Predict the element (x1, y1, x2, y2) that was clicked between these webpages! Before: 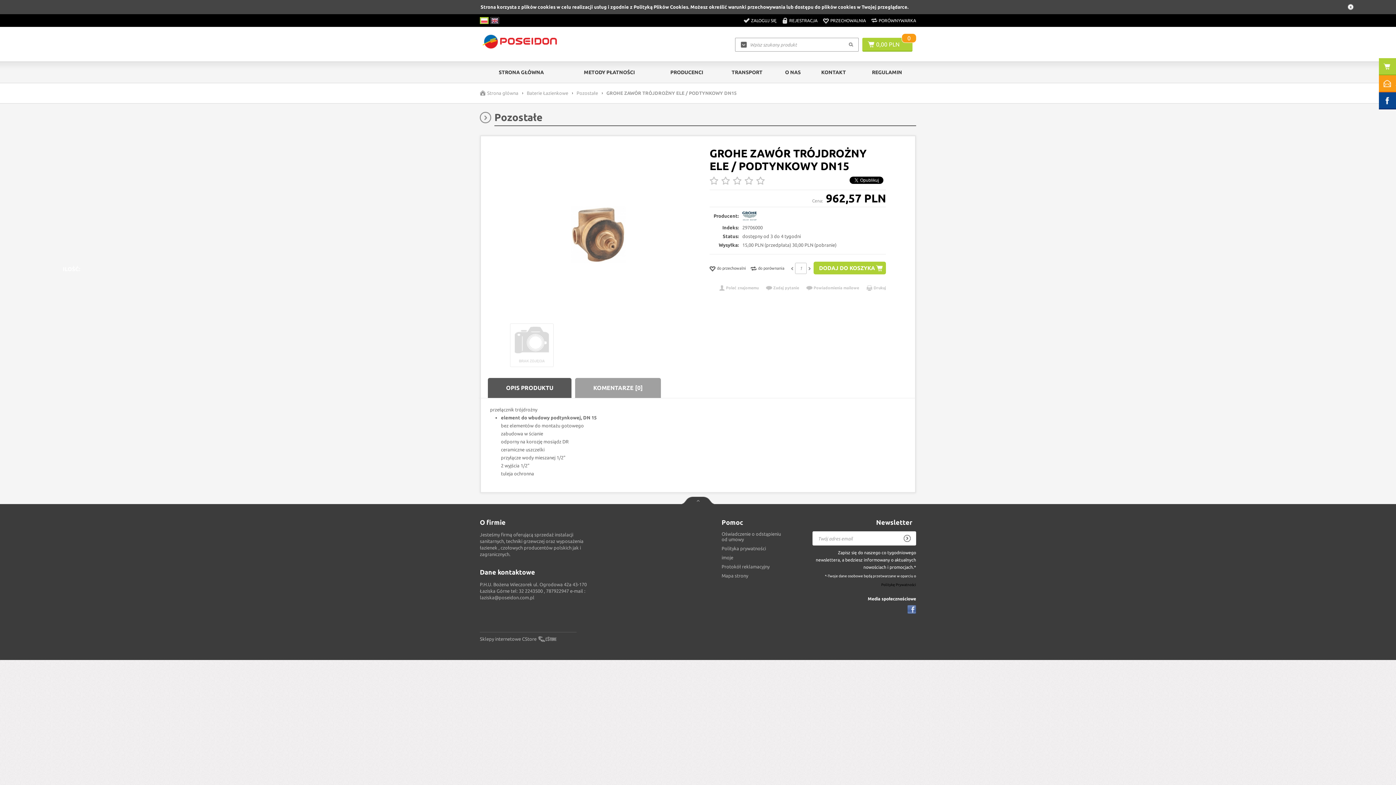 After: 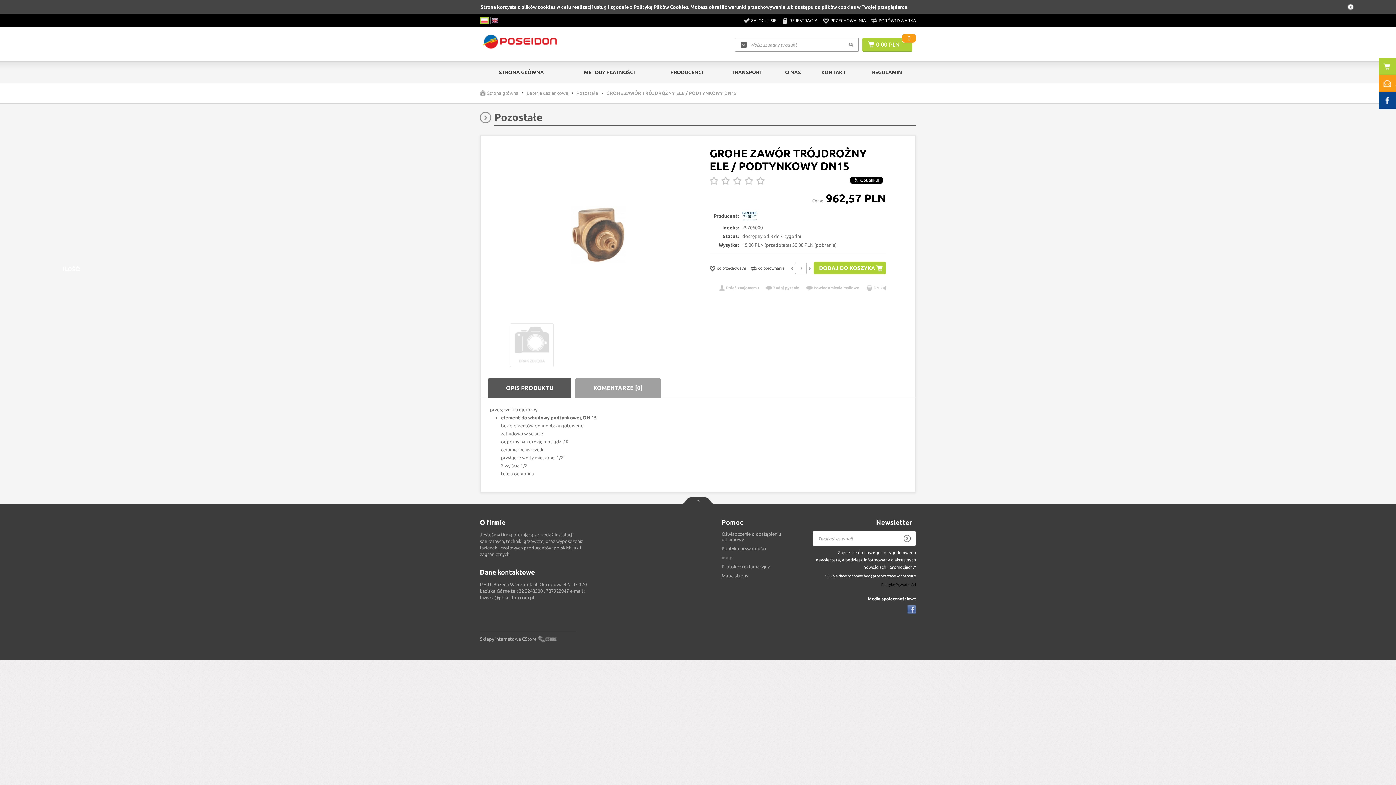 Action: bbox: (481, 18, 487, 23)